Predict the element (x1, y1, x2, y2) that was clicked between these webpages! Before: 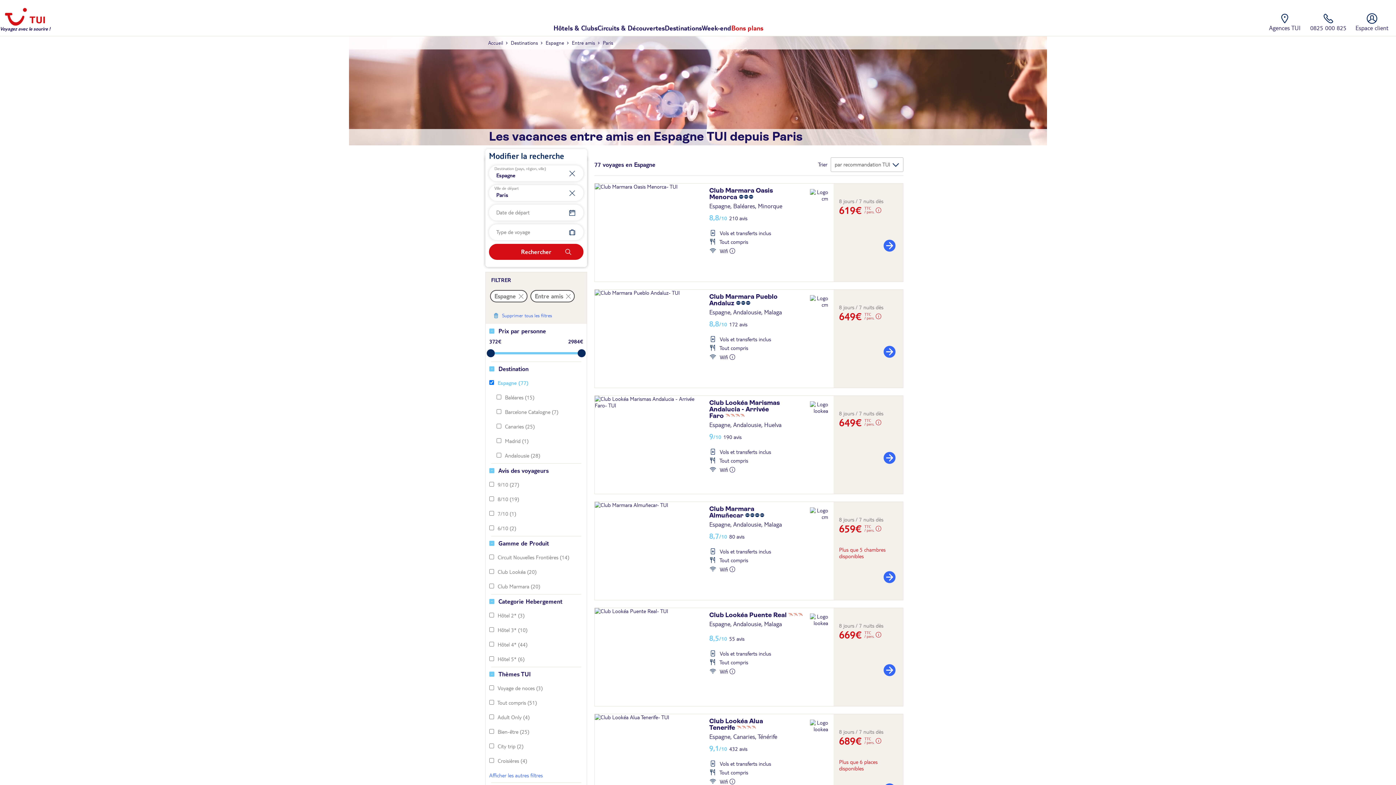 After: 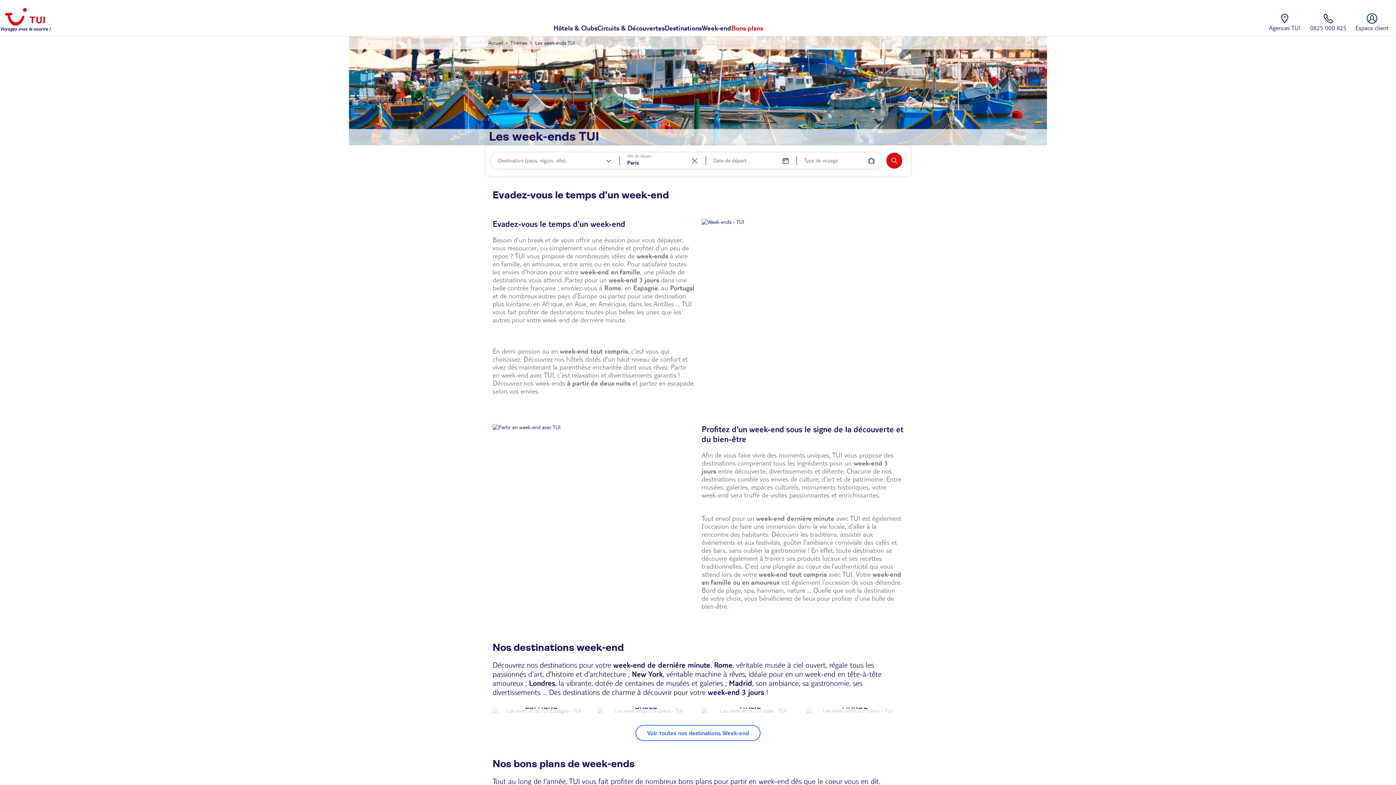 Action: label: Week-end bbox: (702, 19, 731, 36)